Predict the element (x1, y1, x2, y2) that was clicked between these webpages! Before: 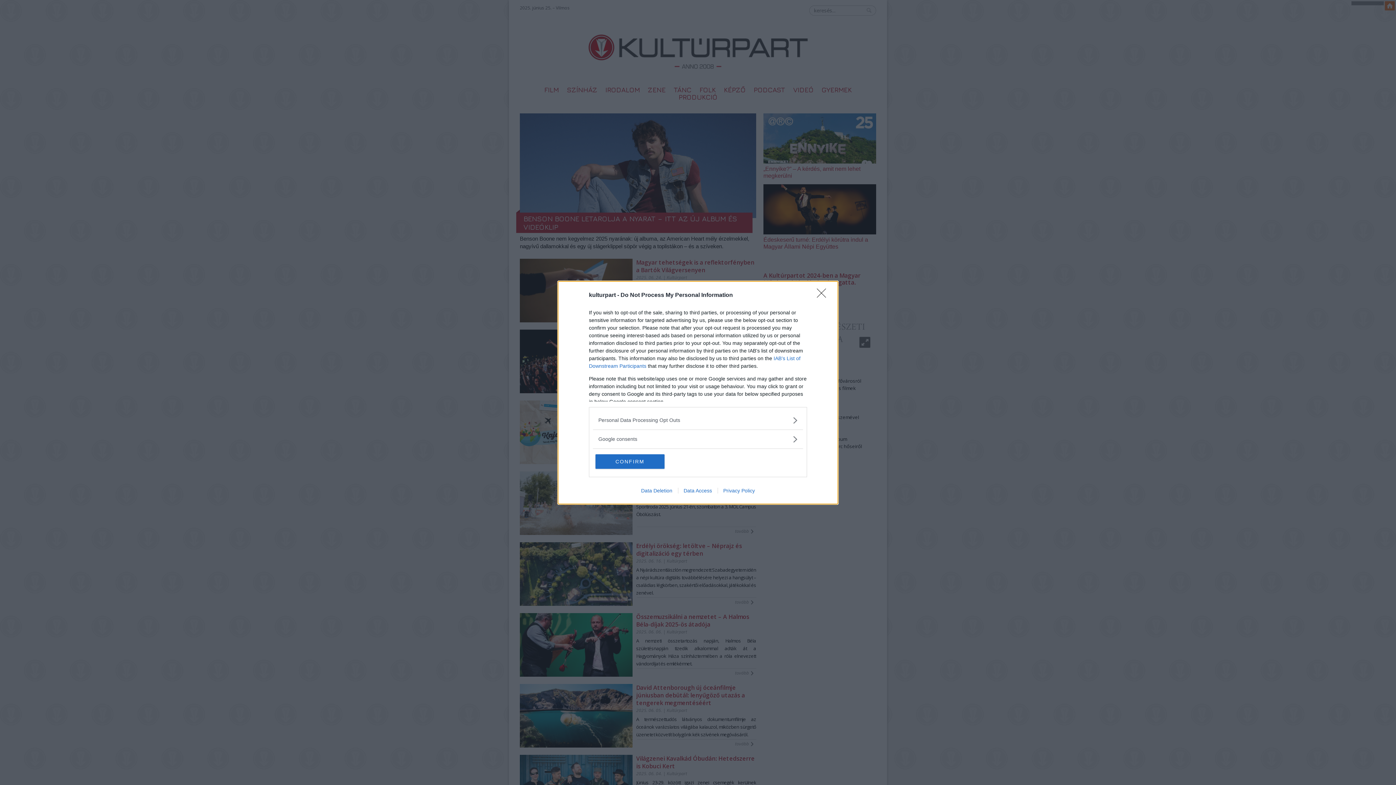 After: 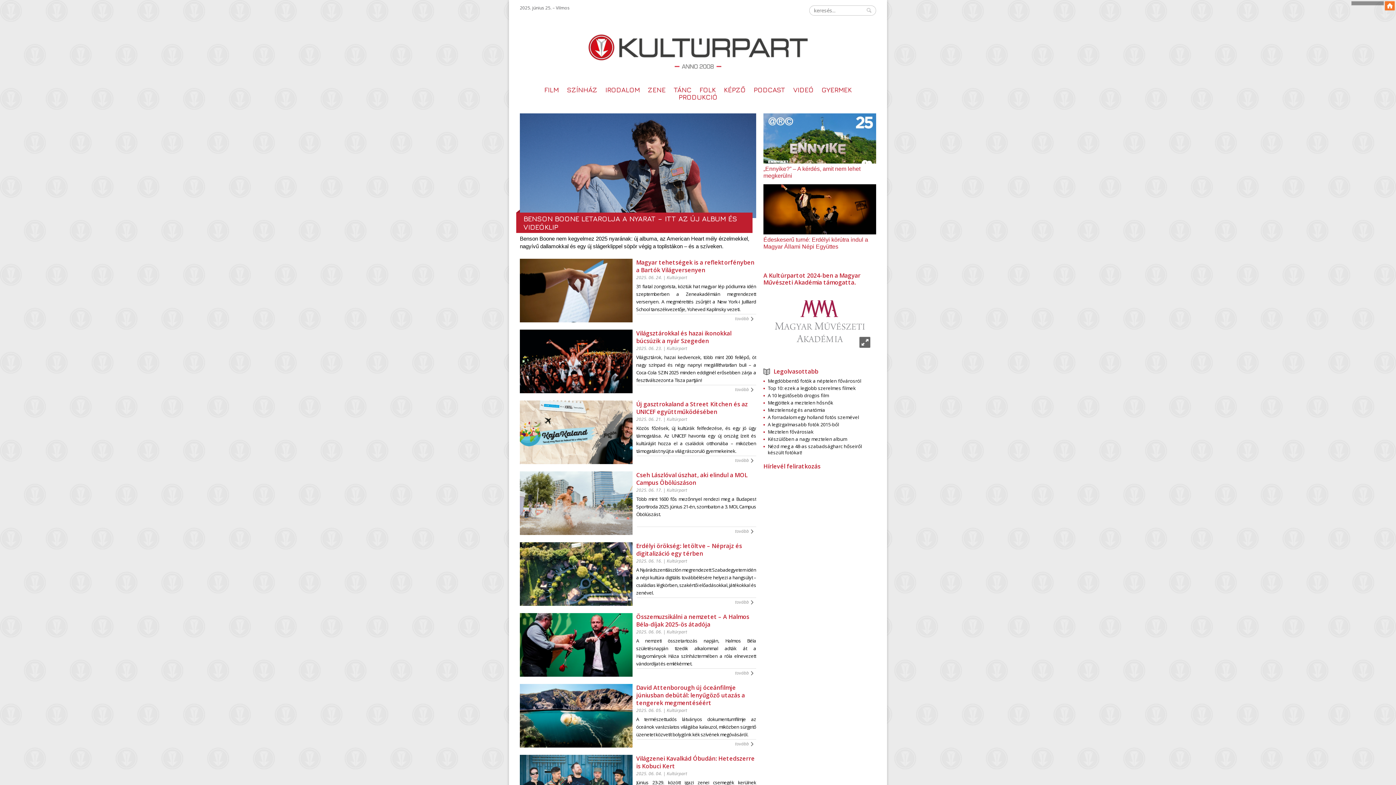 Action: label: Close bbox: (817, 288, 830, 302)